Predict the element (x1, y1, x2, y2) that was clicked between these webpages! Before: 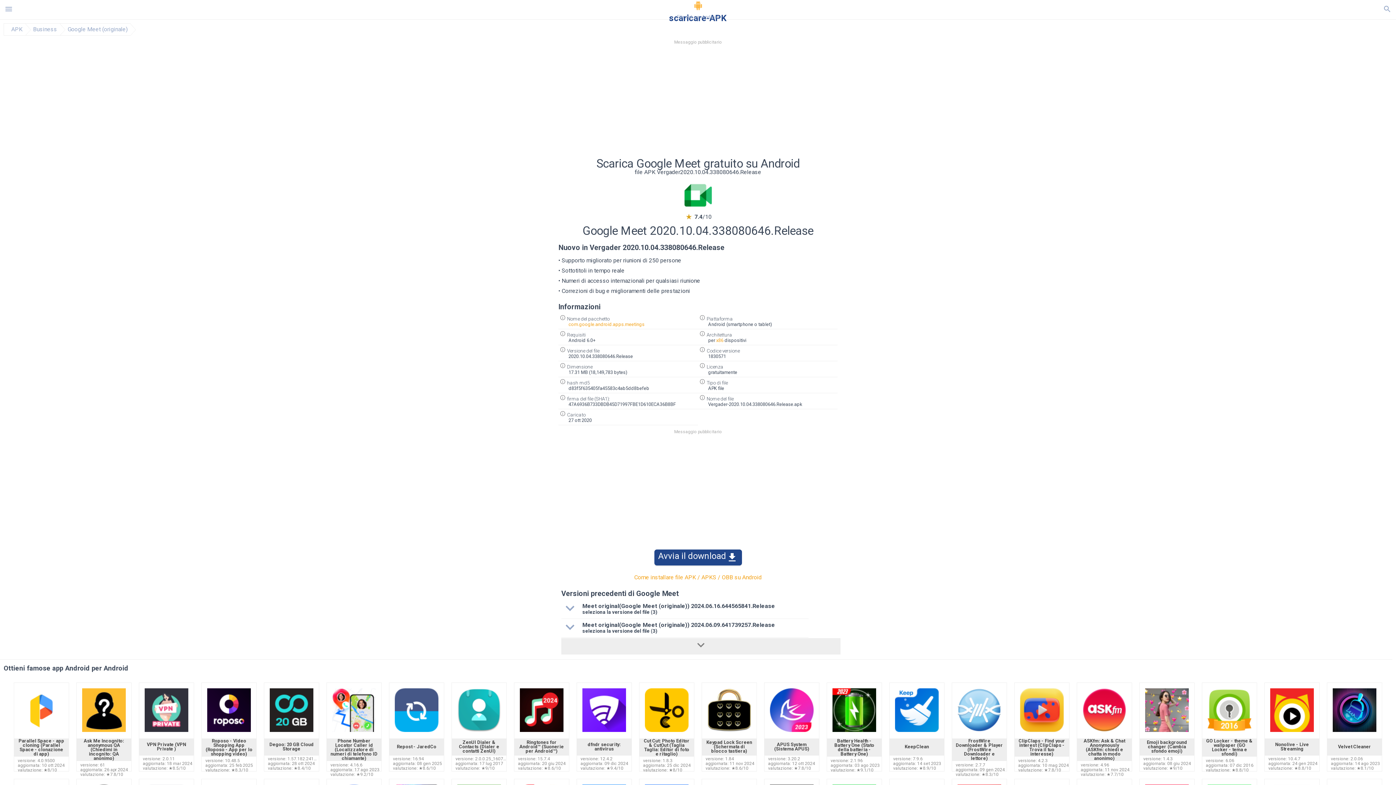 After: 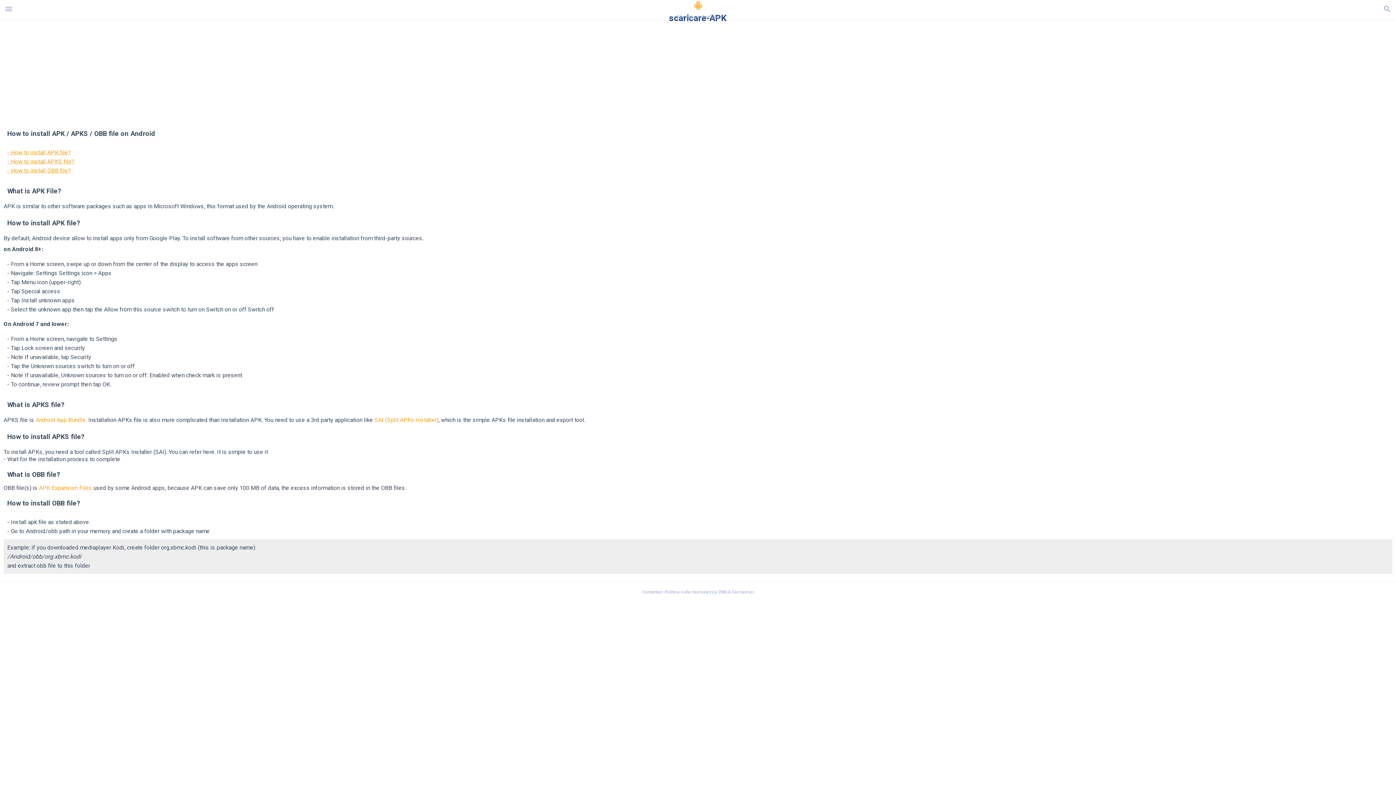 Action: label: Come installare file APK / APKS / OBB su Android bbox: (634, 574, 762, 581)